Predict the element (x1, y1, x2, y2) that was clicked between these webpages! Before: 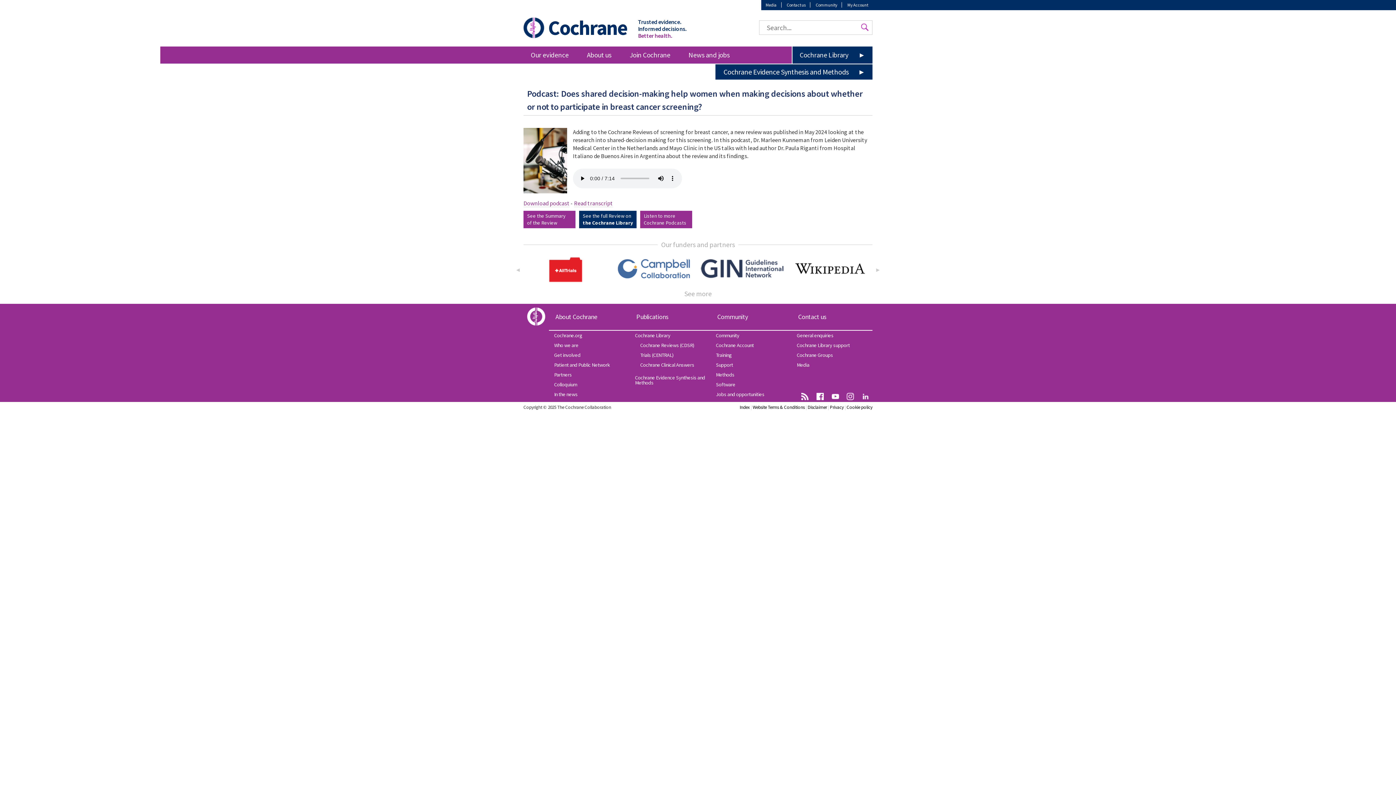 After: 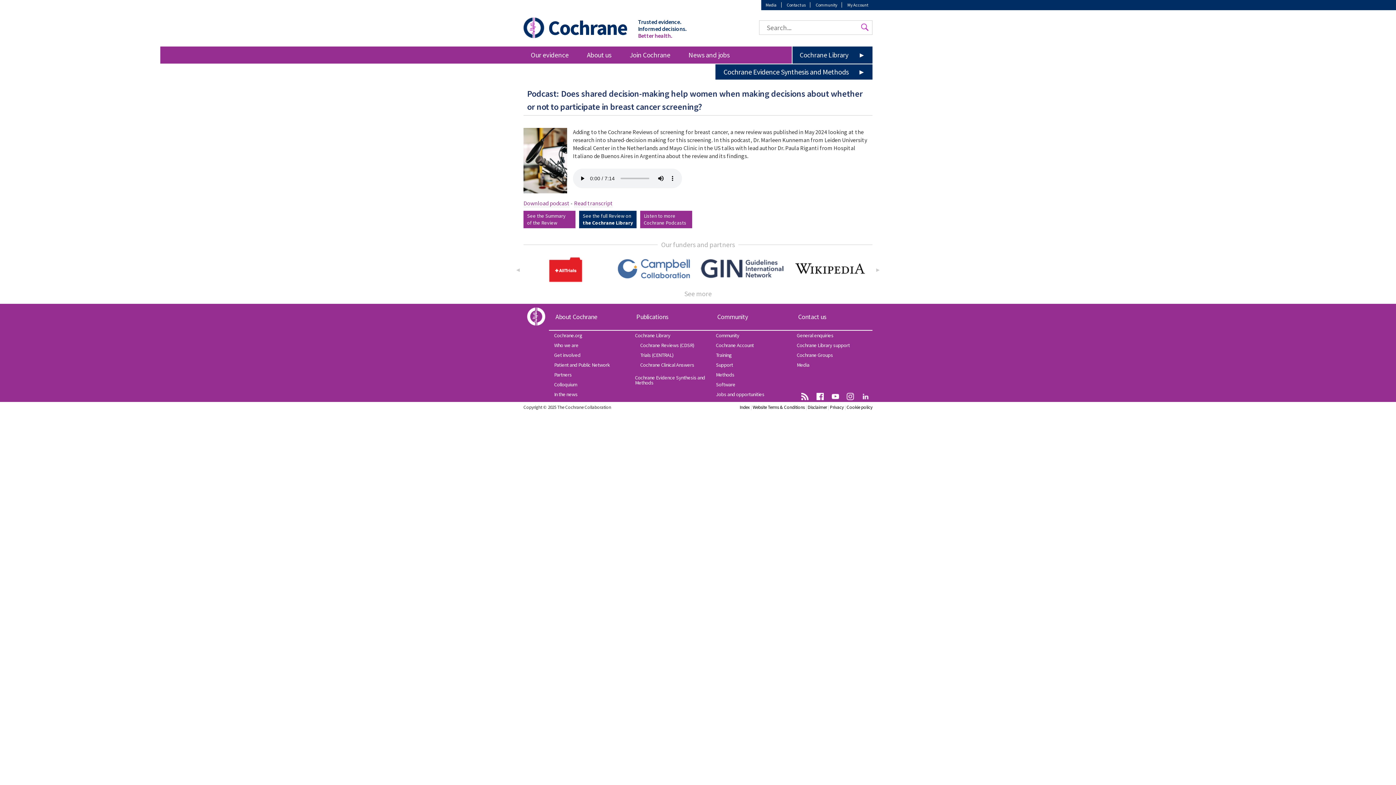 Action: bbox: (843, 393, 857, 402)